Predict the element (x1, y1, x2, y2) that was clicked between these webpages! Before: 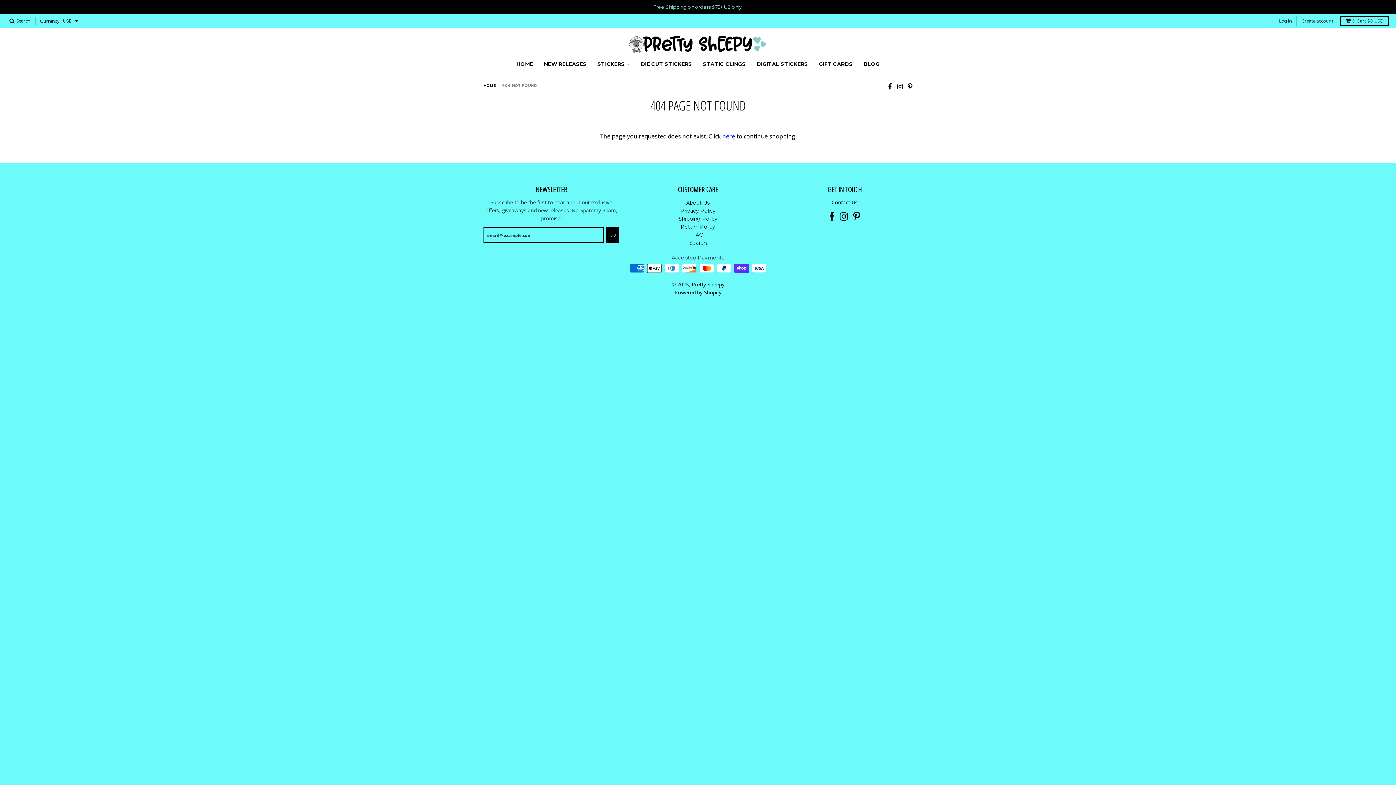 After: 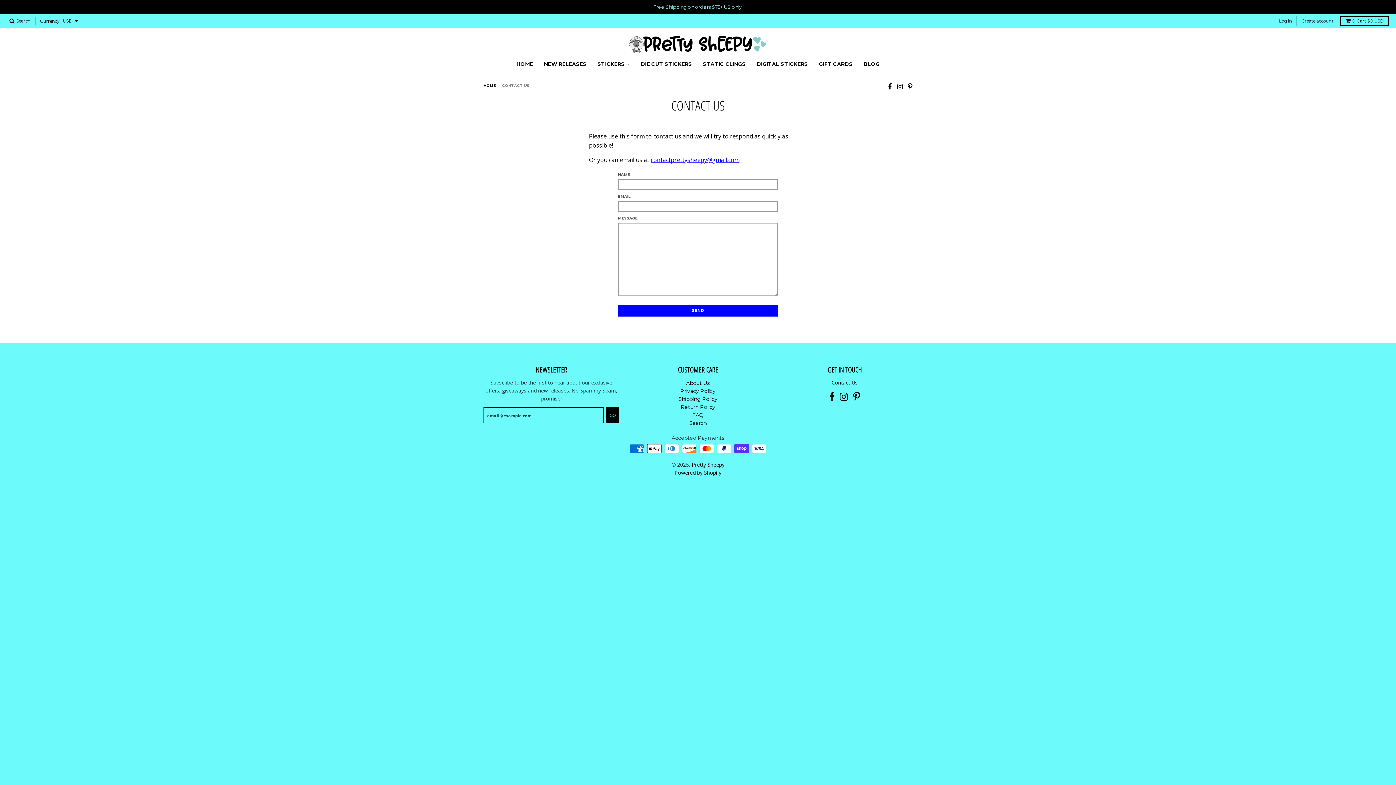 Action: label: Contact Us bbox: (831, 198, 857, 205)